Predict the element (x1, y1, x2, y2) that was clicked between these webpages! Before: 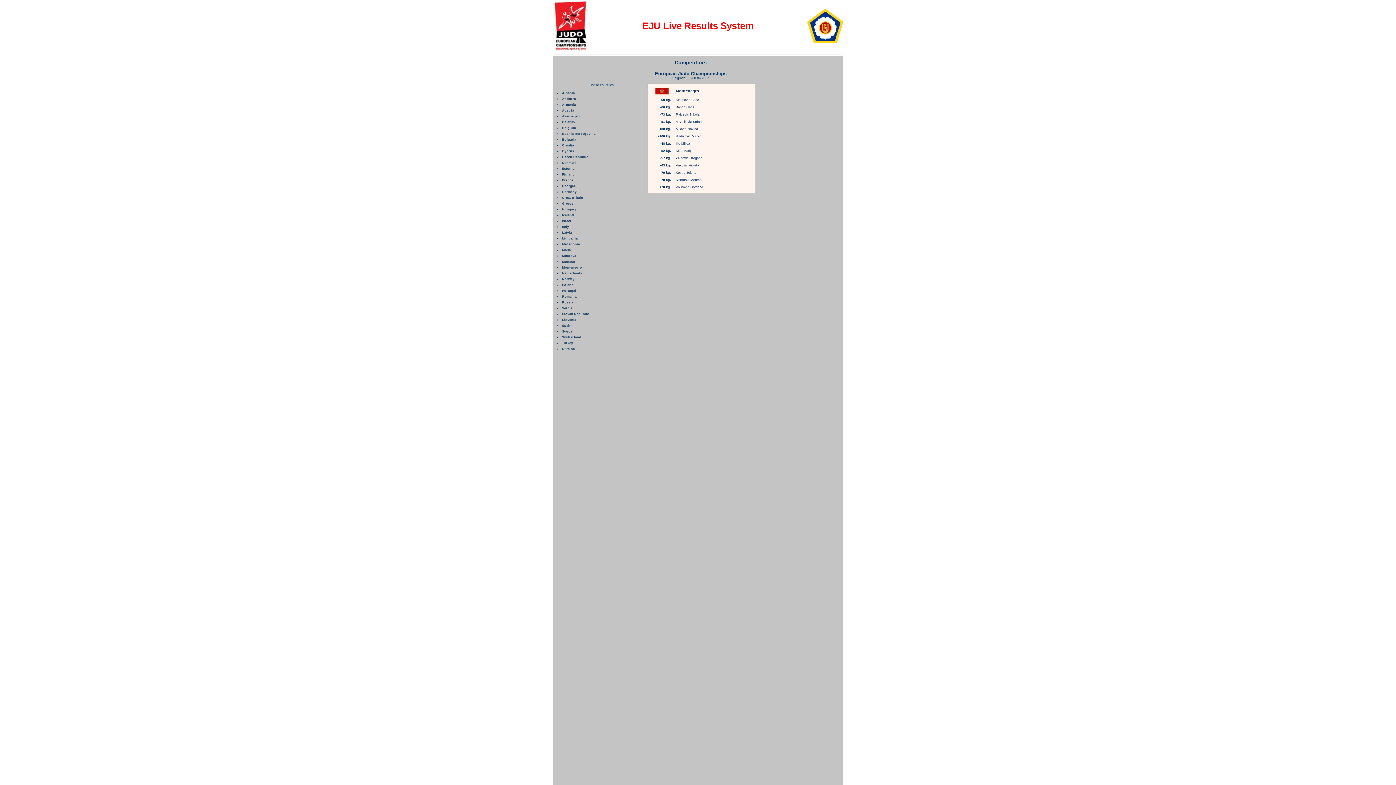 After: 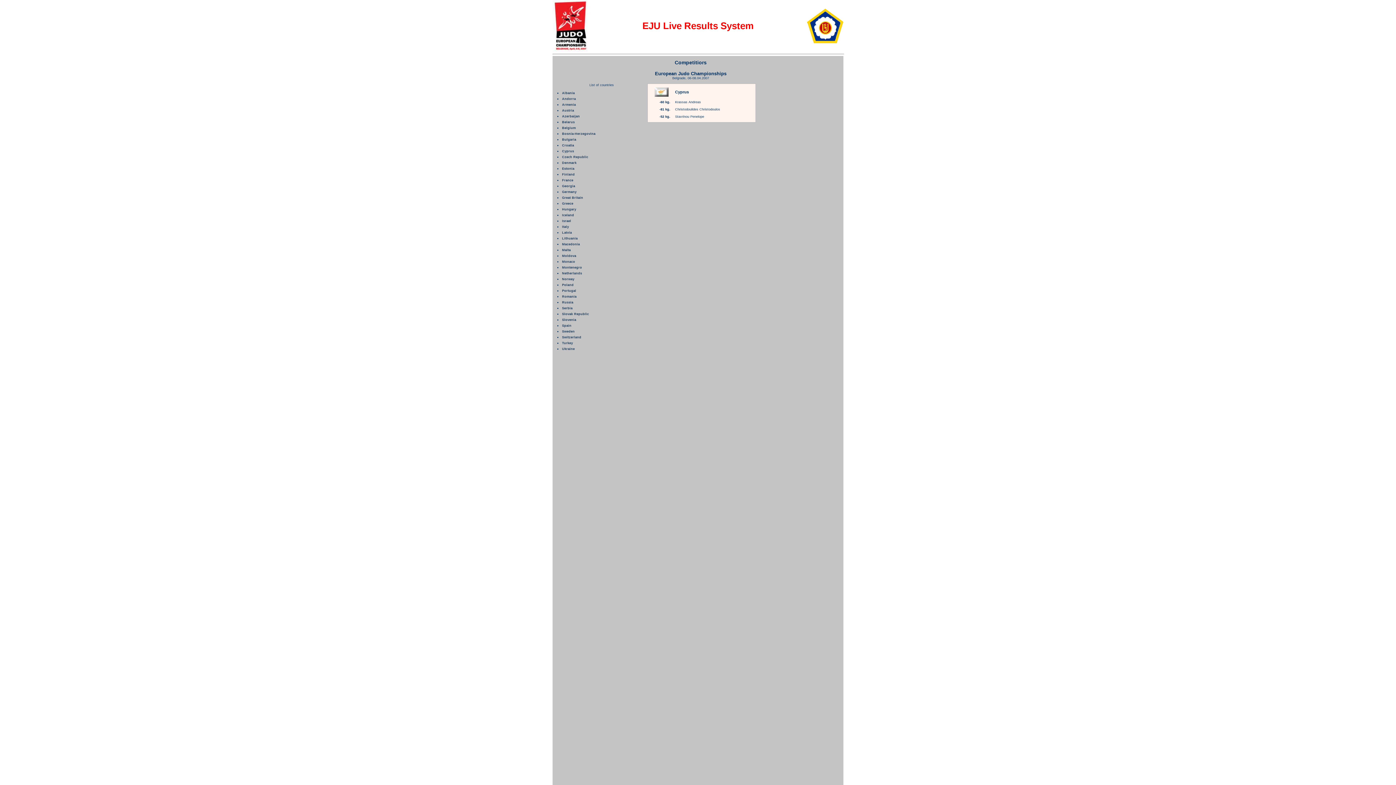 Action: label: Cyprus bbox: (562, 149, 574, 153)